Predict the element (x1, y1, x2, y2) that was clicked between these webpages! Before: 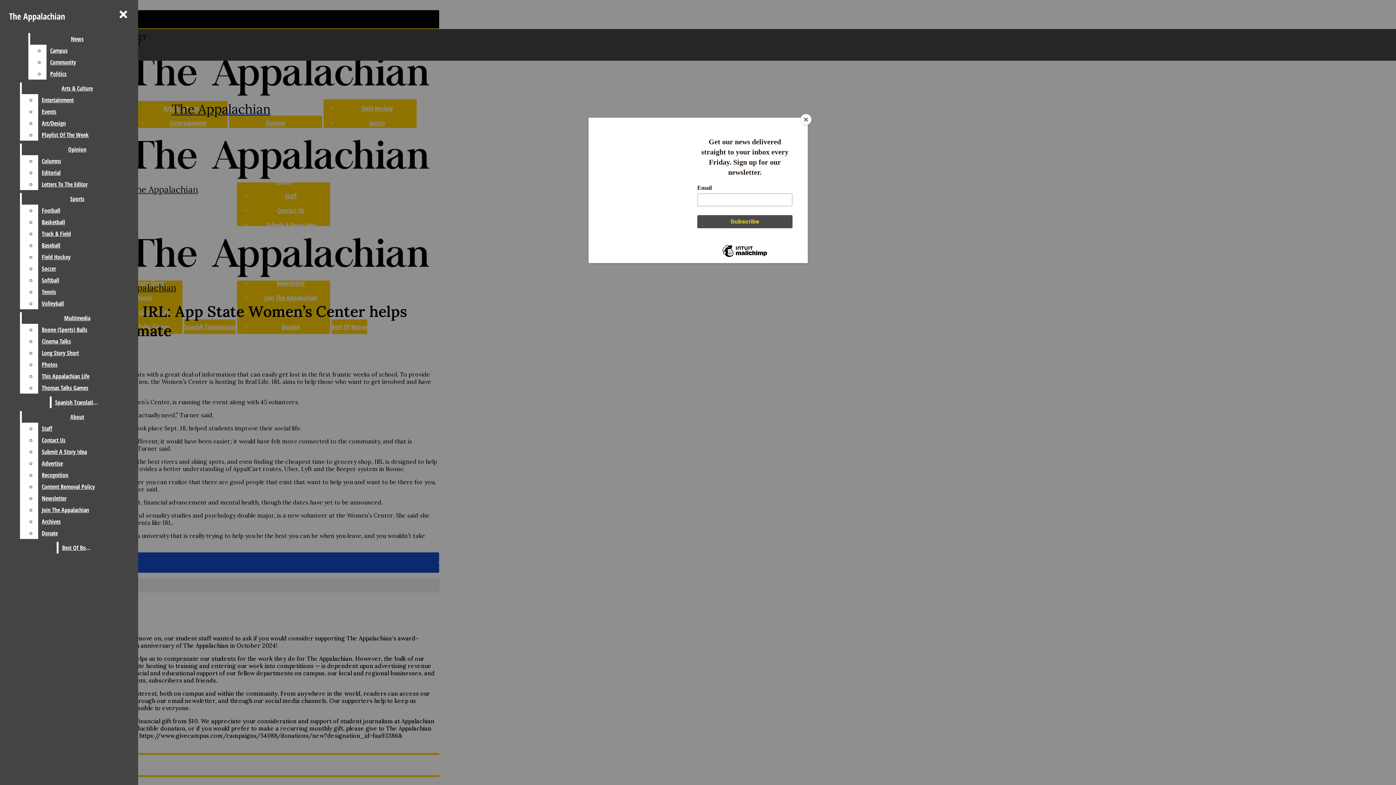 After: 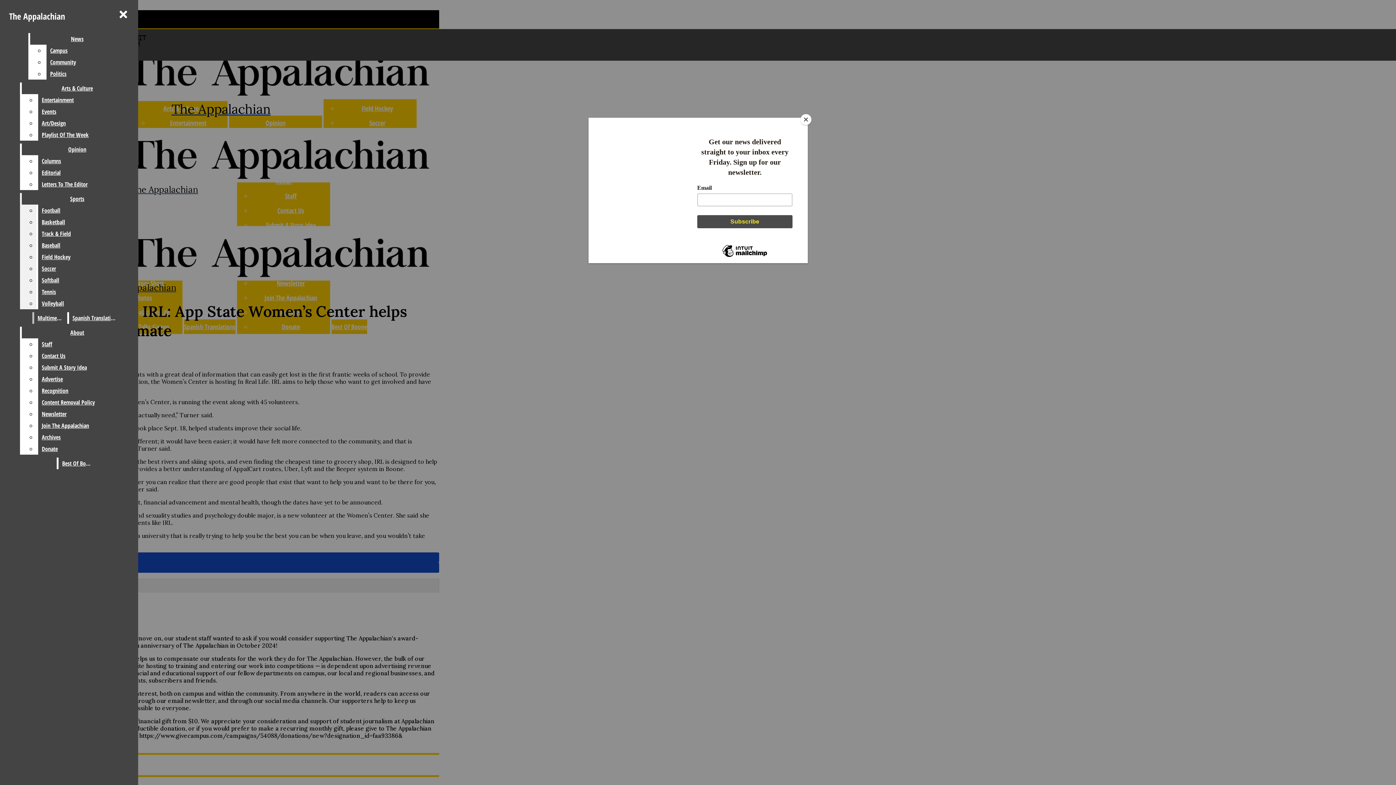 Action: bbox: (38, 251, 132, 262) label: Field Hockey